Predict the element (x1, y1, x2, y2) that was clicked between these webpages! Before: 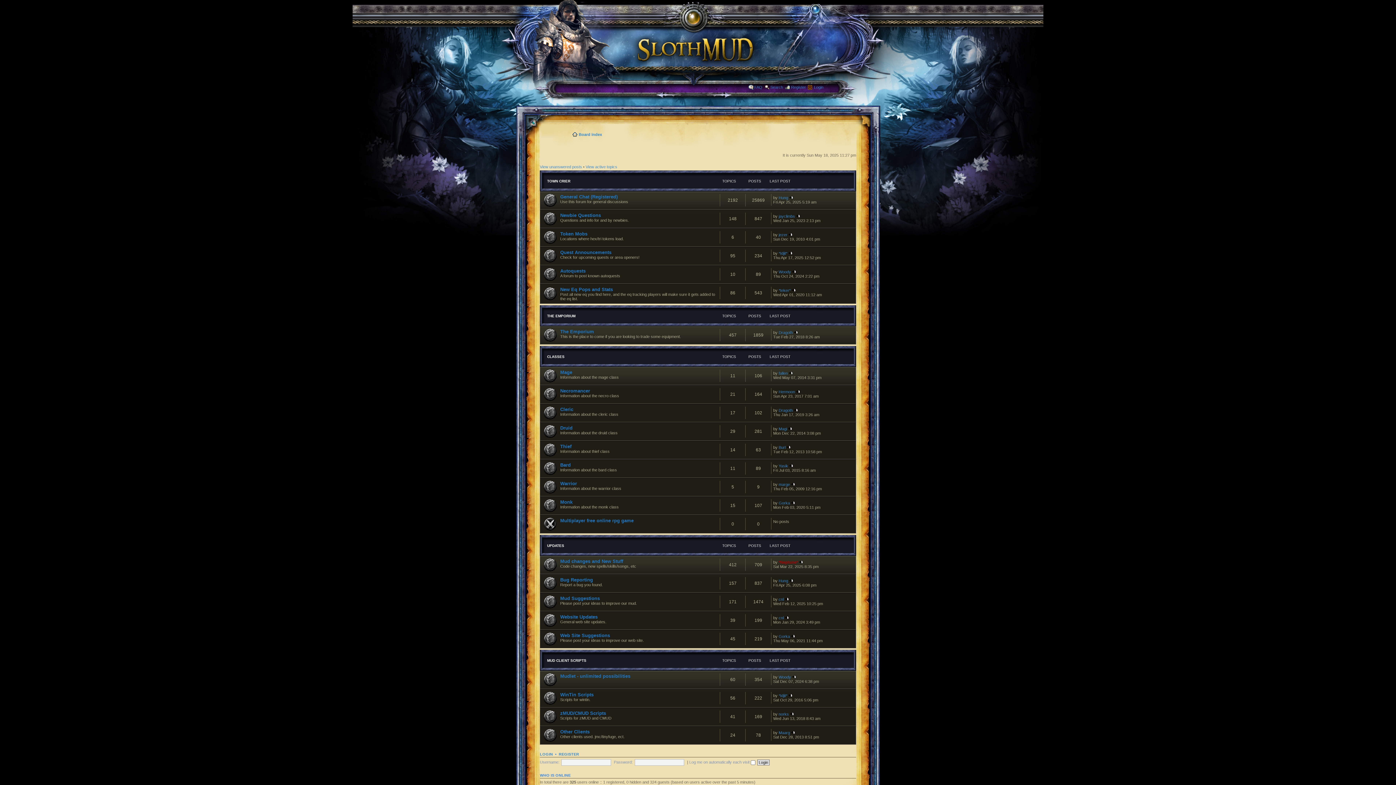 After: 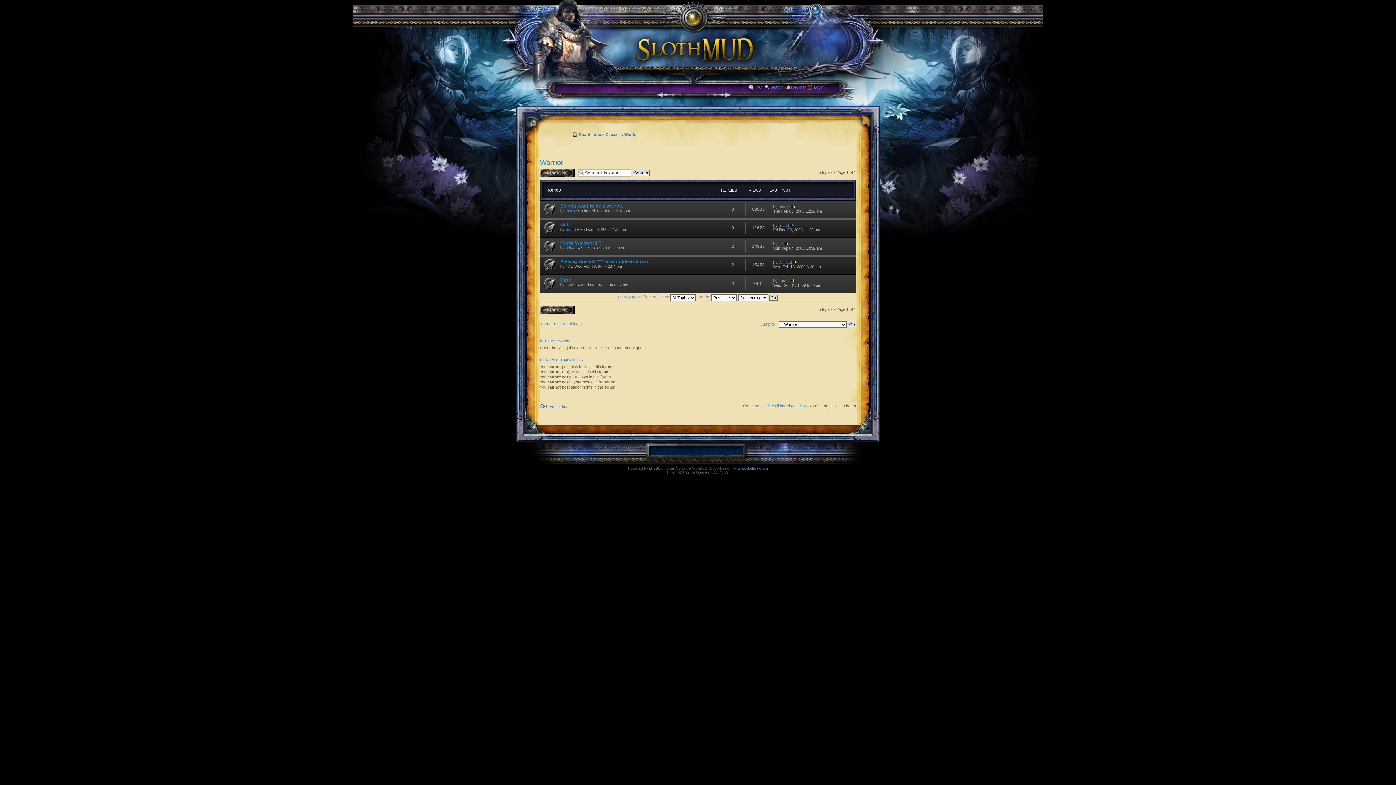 Action: bbox: (560, 481, 577, 486) label: Warrior